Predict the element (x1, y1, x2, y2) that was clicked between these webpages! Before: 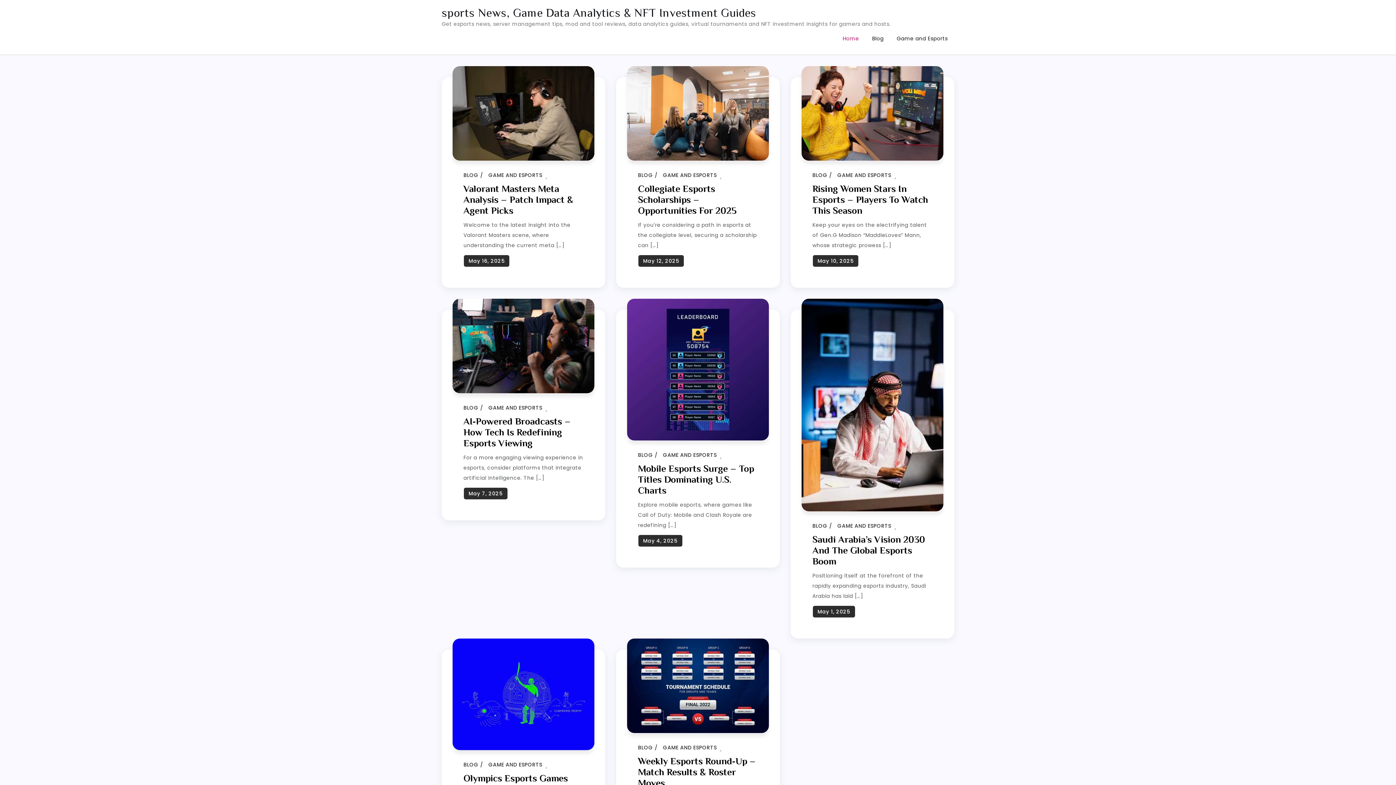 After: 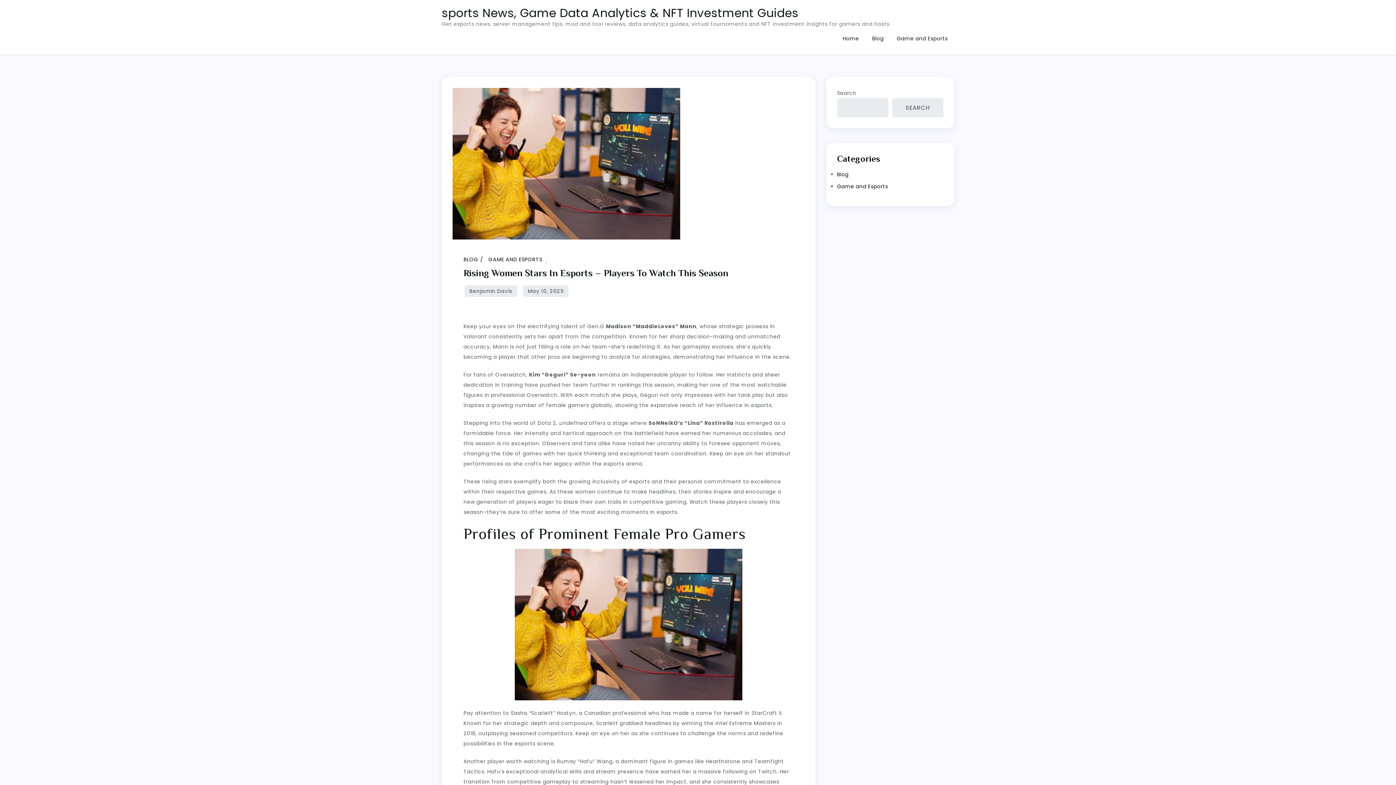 Action: label: May 10, 2025 bbox: (813, 255, 858, 266)